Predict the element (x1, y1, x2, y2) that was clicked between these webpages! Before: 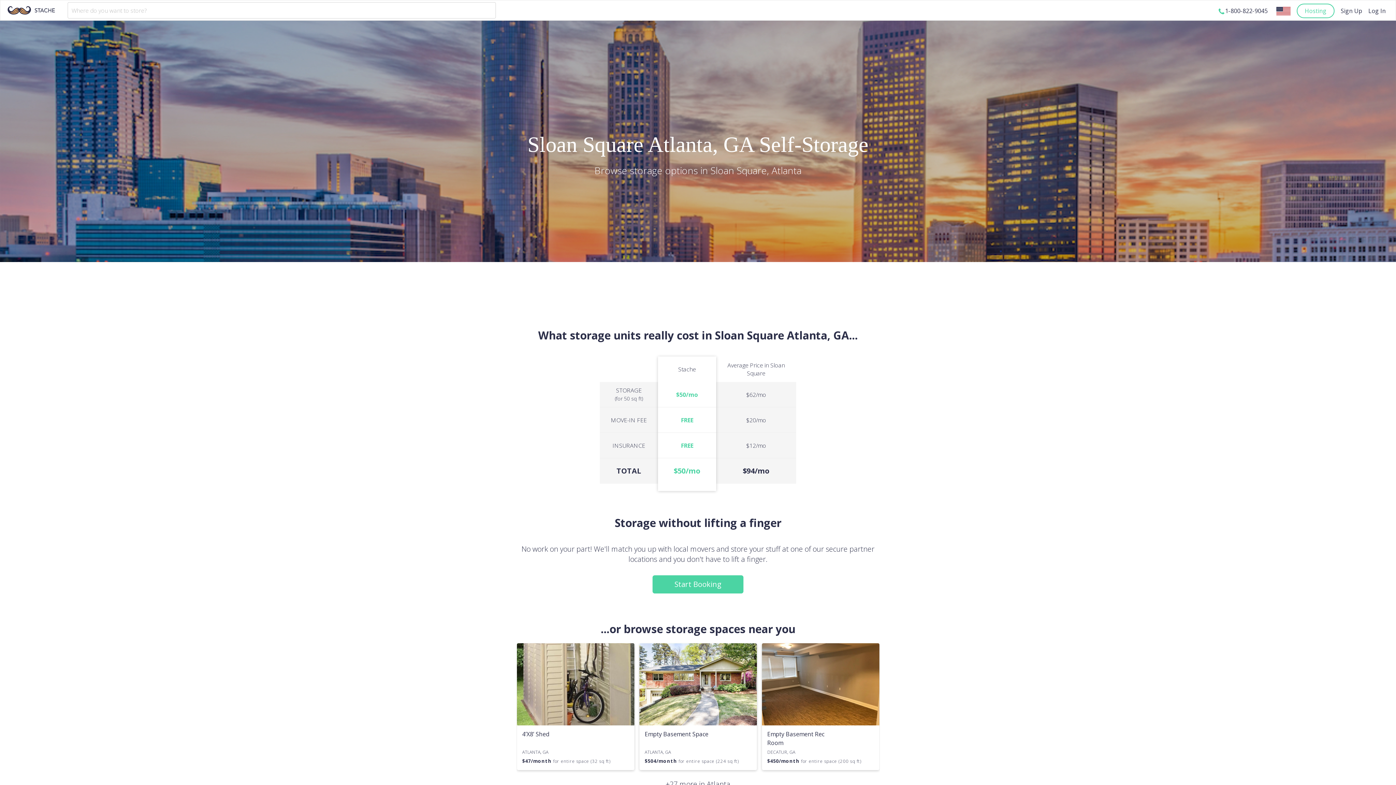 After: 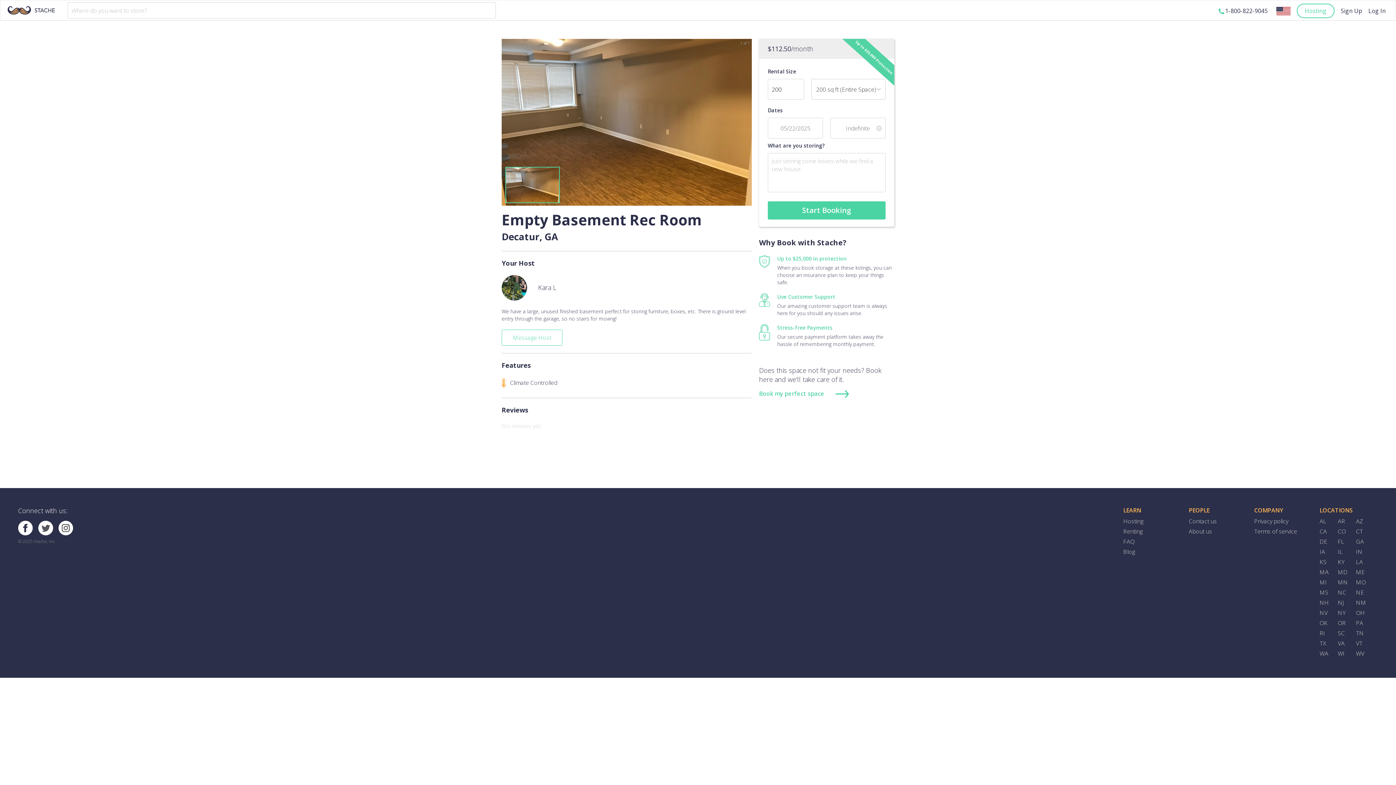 Action: bbox: (762, 643, 879, 770) label: Empty Basement Rec Room
DECATUR, GA
$450/month for entire space (200 sq ft)